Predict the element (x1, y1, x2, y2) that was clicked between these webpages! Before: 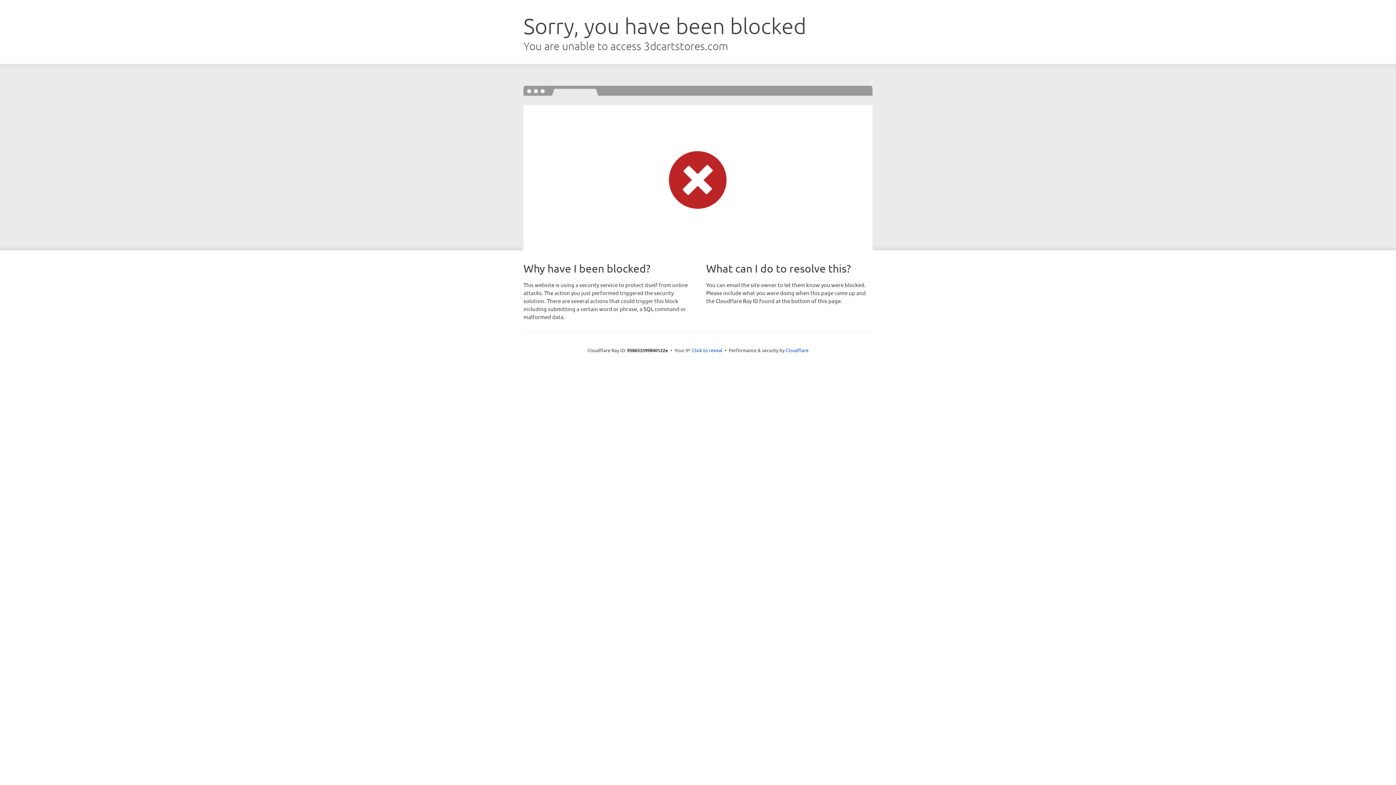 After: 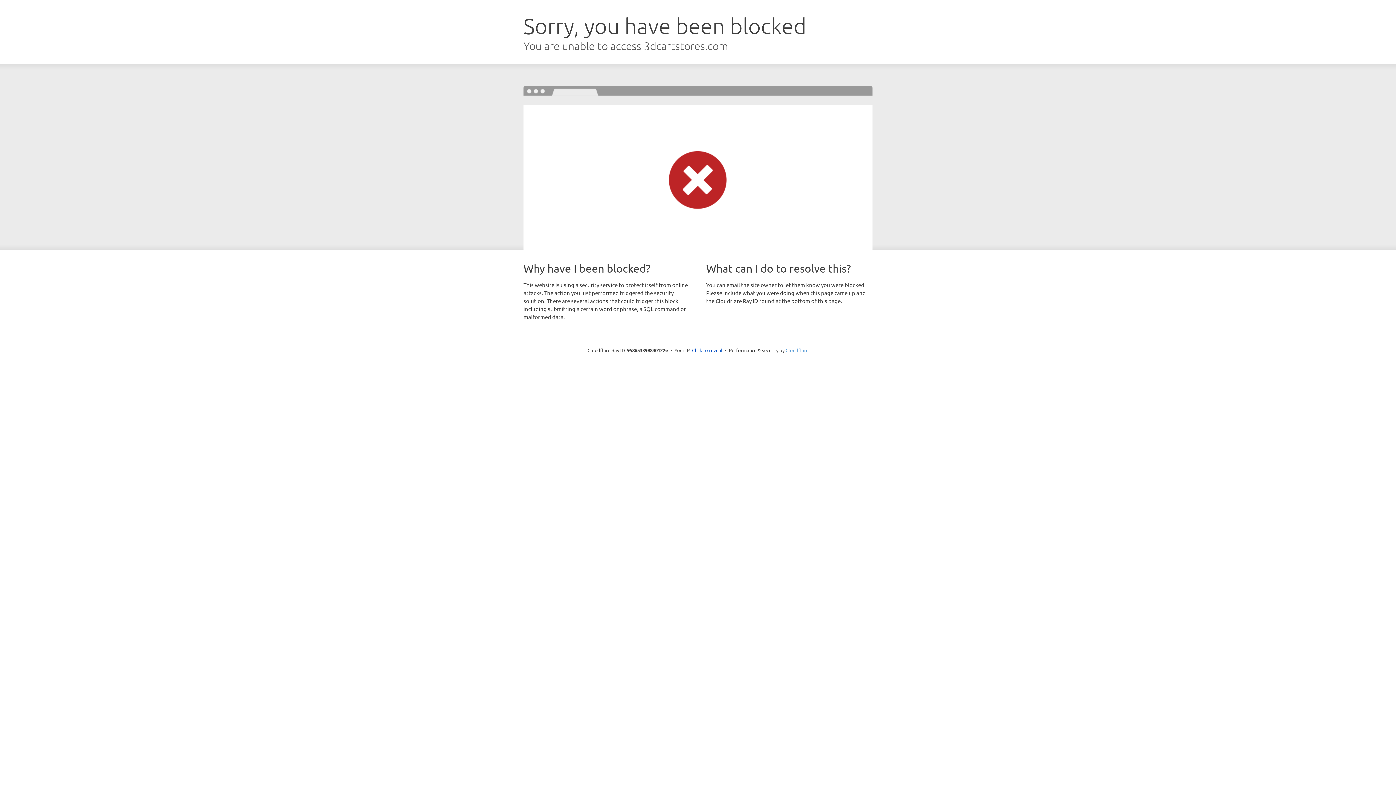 Action: bbox: (785, 347, 808, 353) label: Cloudflare